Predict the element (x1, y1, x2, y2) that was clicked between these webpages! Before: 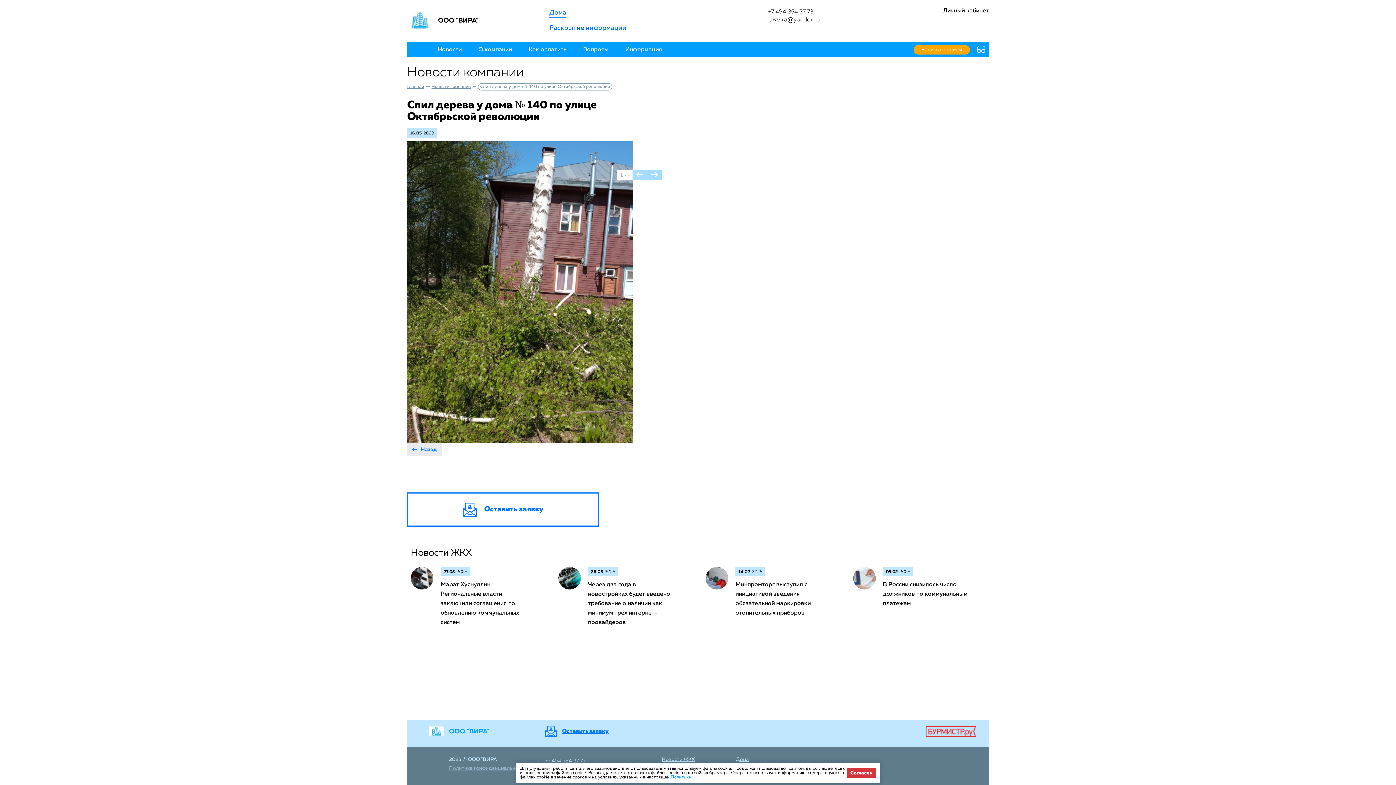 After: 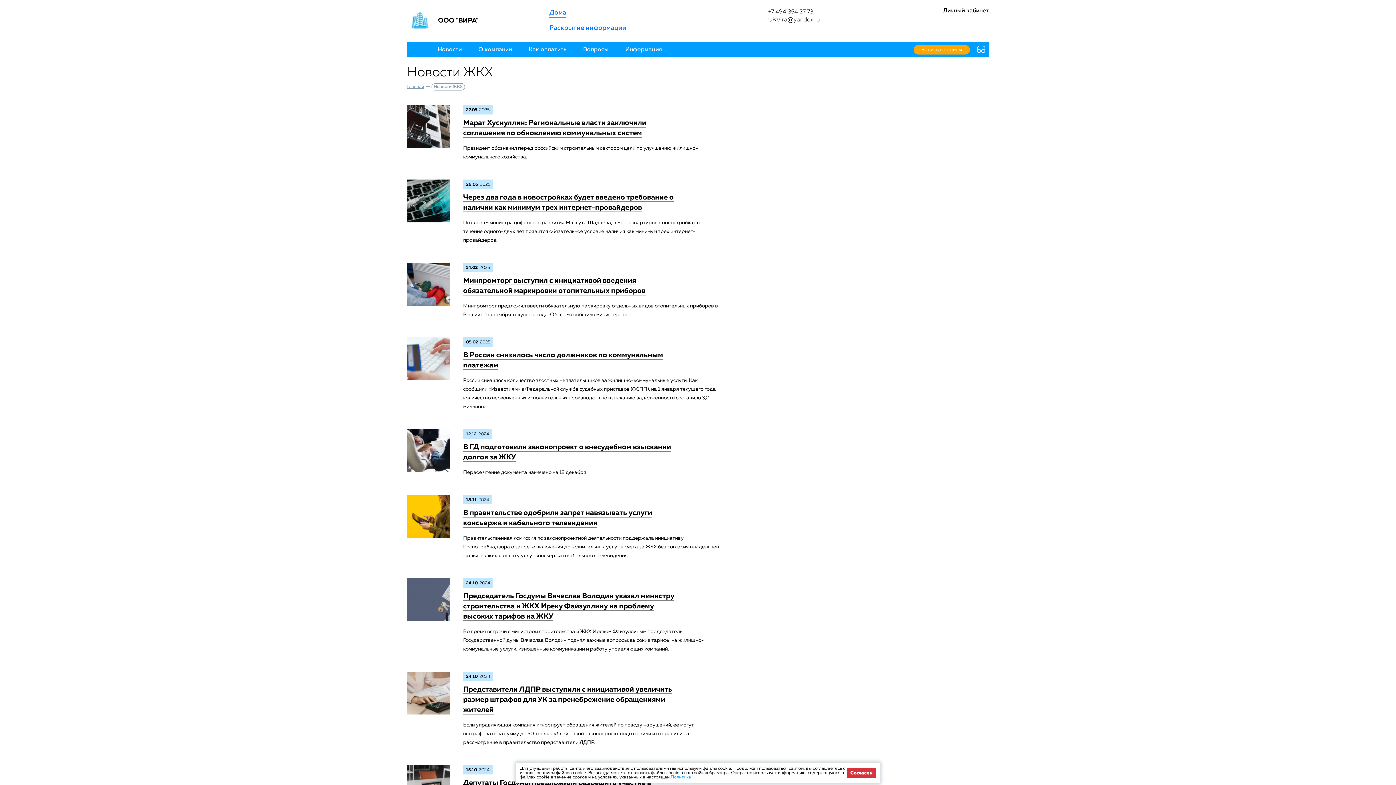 Action: bbox: (661, 757, 694, 762) label: Новости ЖКХ